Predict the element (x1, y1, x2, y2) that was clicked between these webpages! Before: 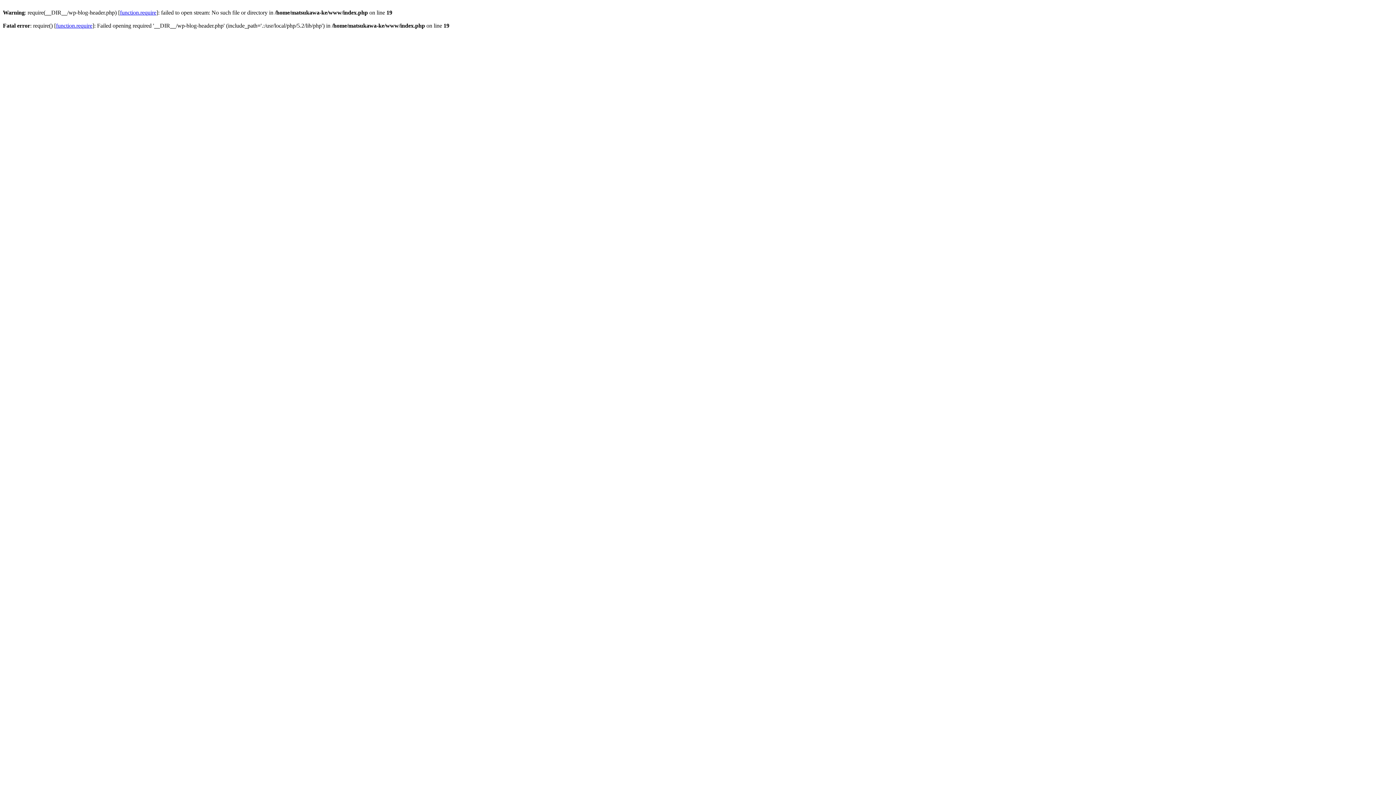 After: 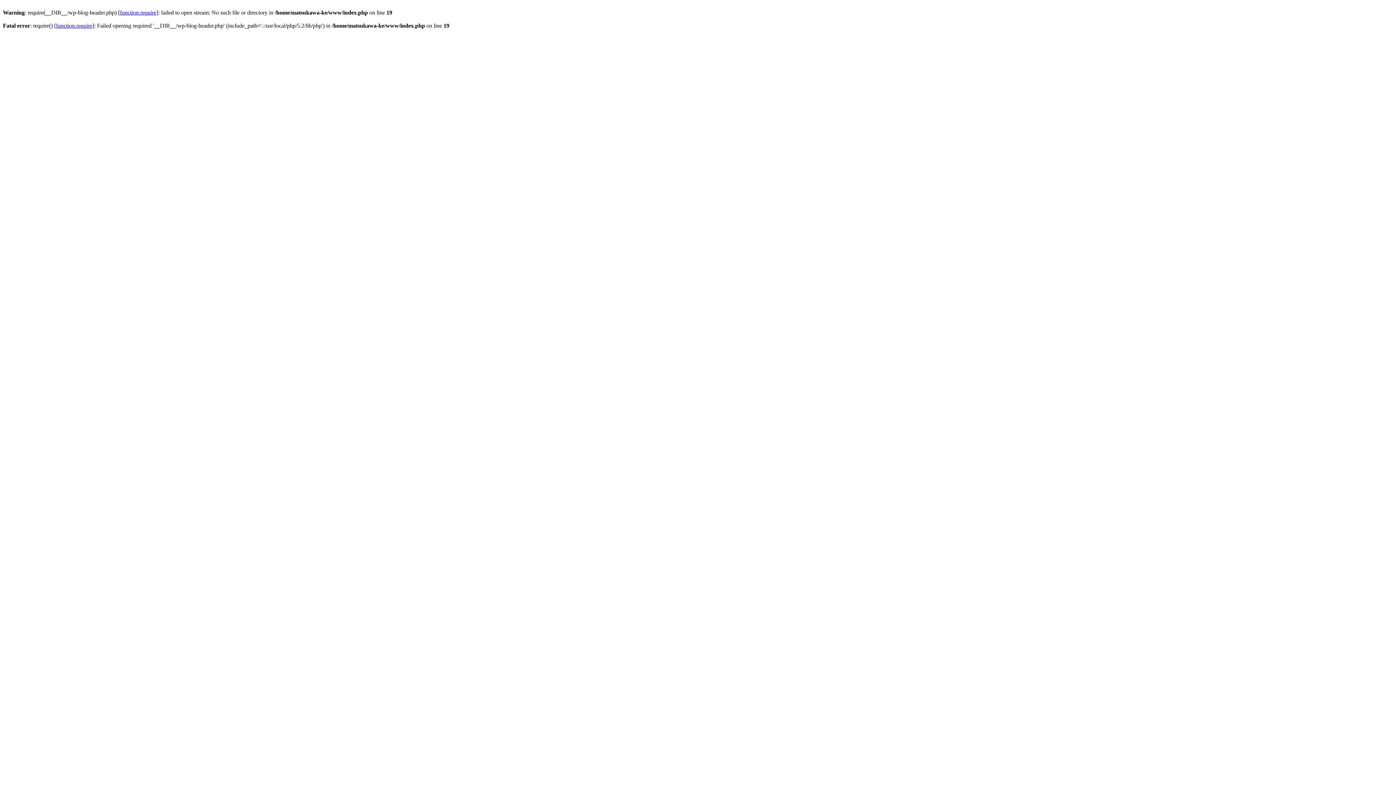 Action: label: function.require bbox: (120, 9, 156, 15)